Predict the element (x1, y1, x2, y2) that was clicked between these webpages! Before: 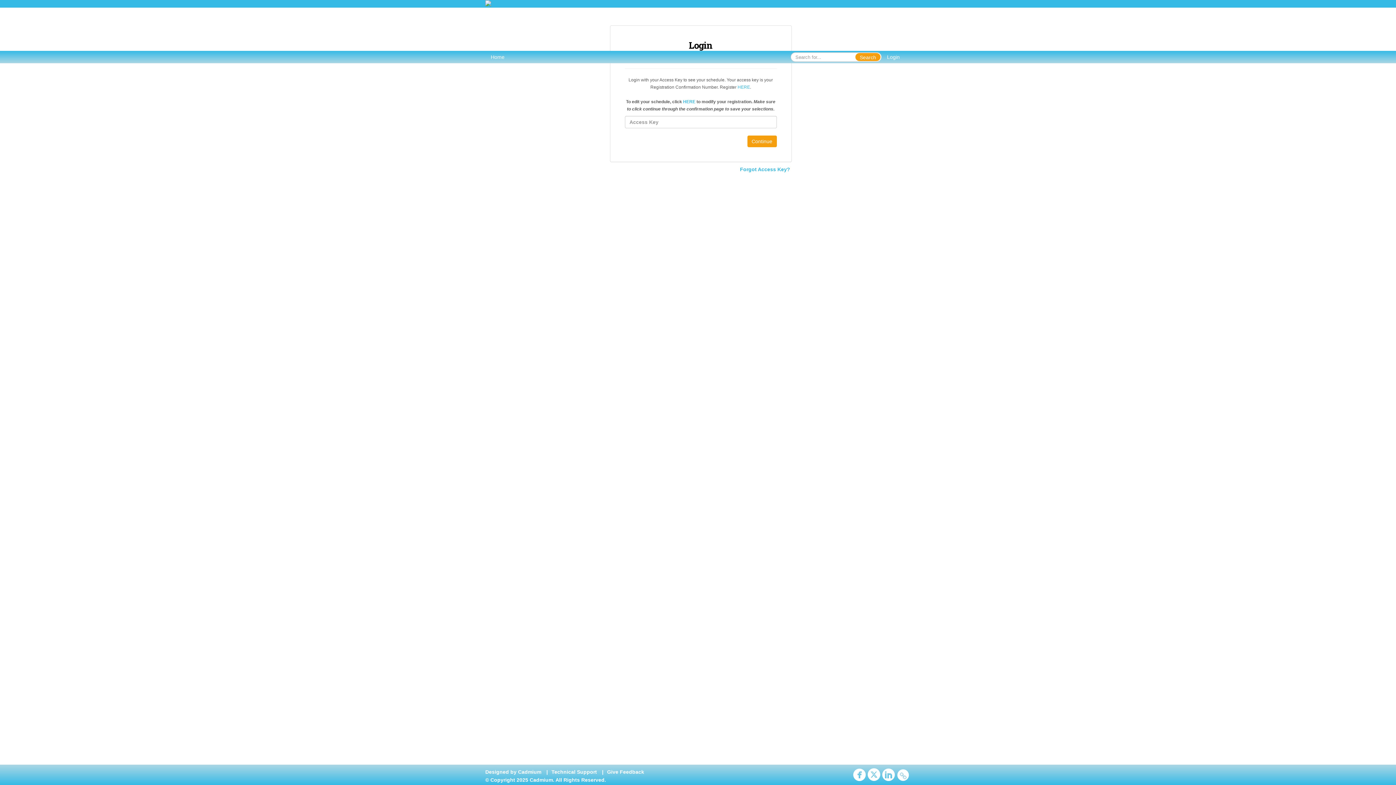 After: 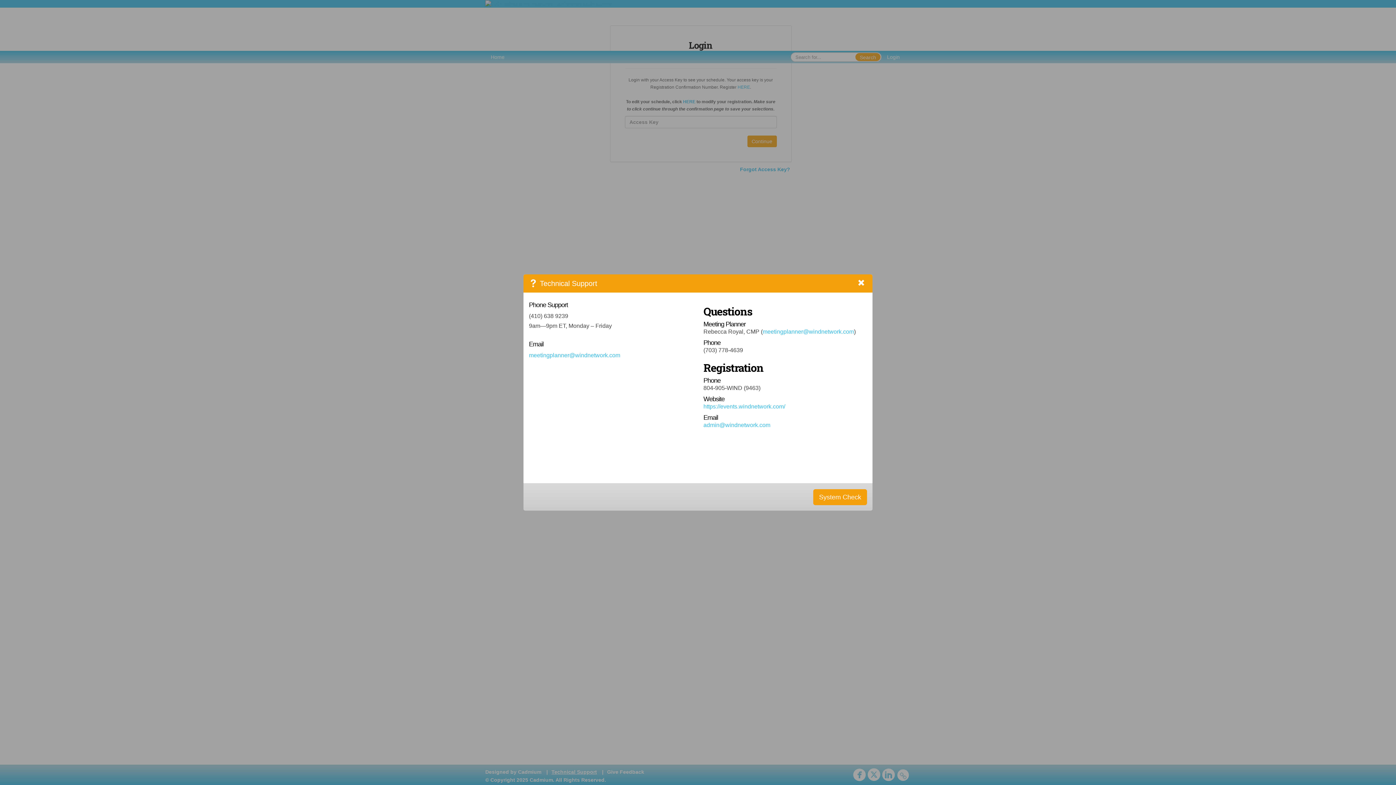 Action: label: Technical Support bbox: (551, 769, 597, 775)